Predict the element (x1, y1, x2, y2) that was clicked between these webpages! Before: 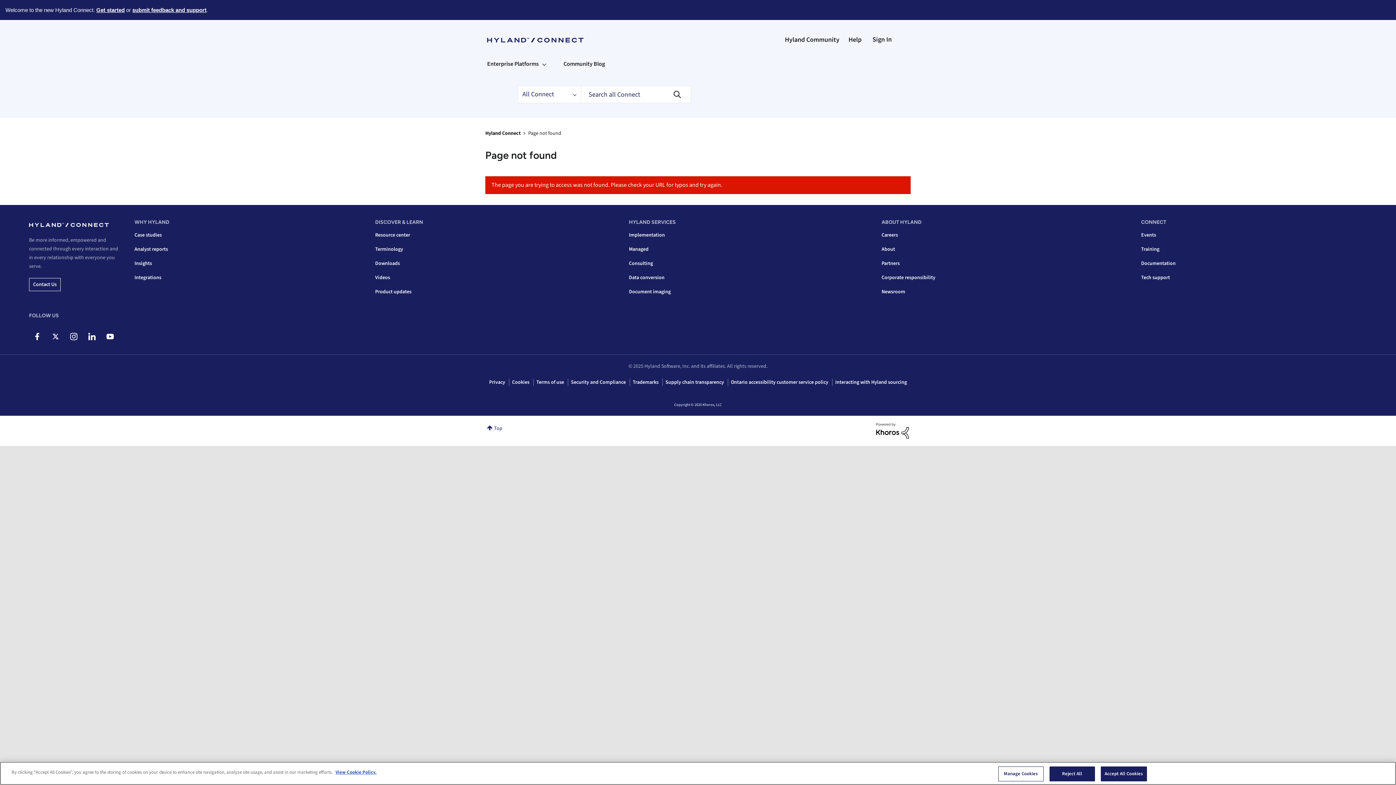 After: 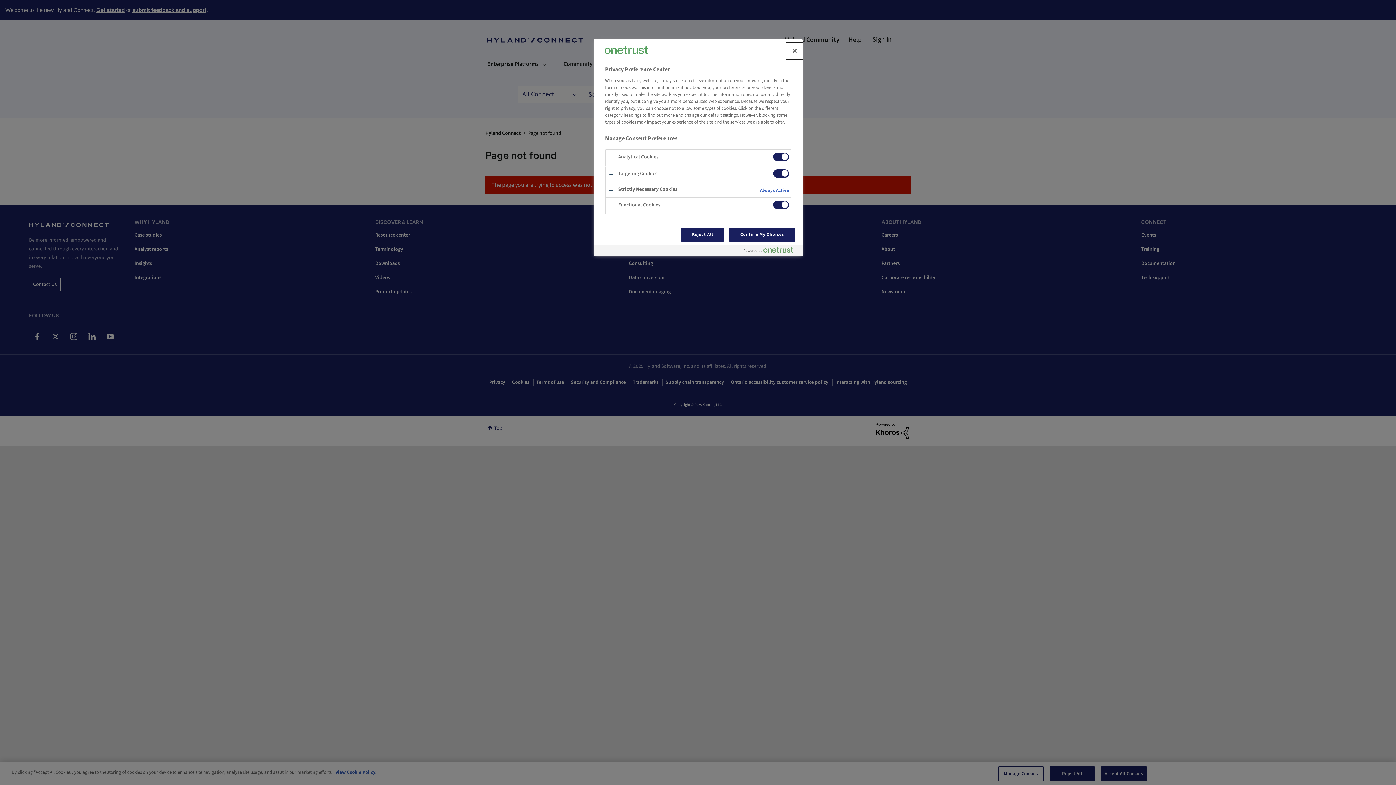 Action: bbox: (998, 766, 1043, 781) label: Manage Cookies